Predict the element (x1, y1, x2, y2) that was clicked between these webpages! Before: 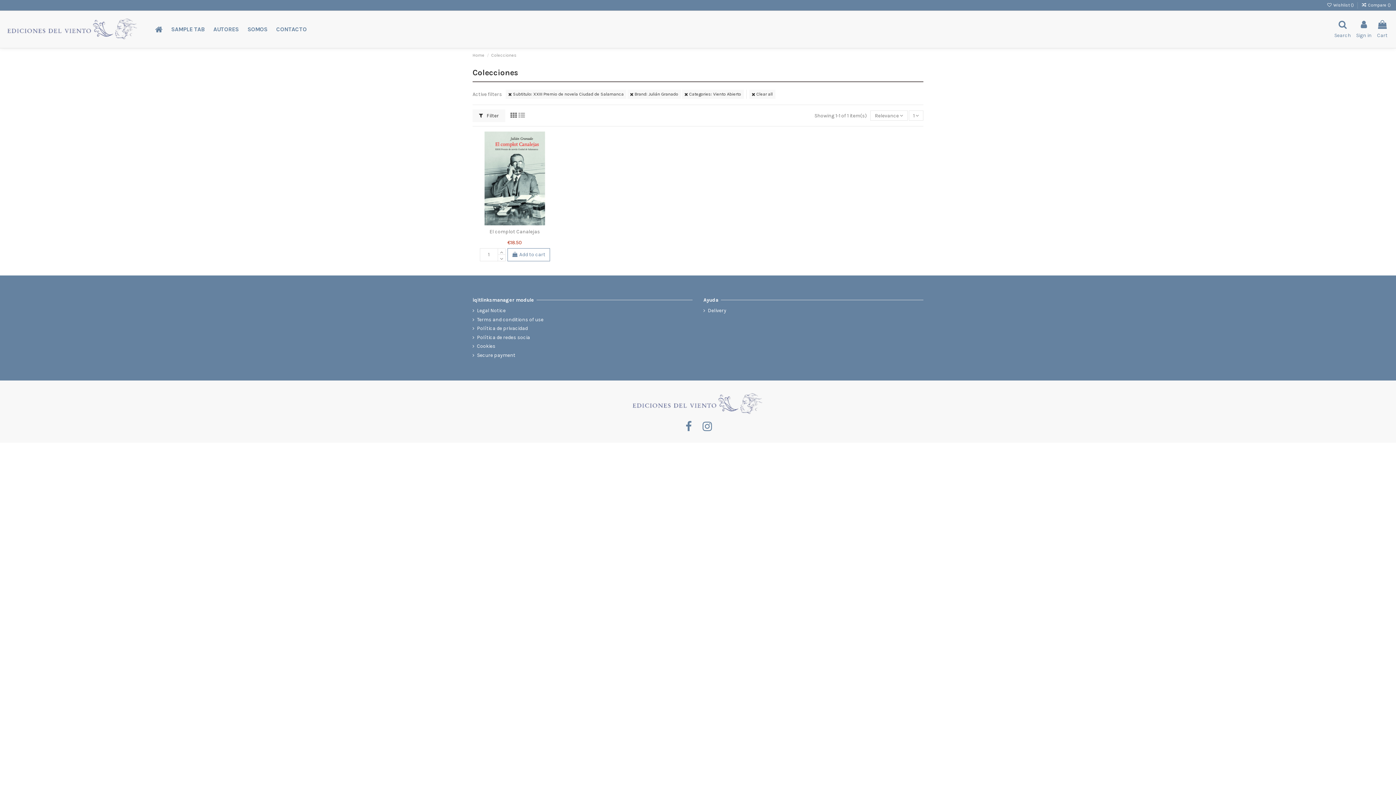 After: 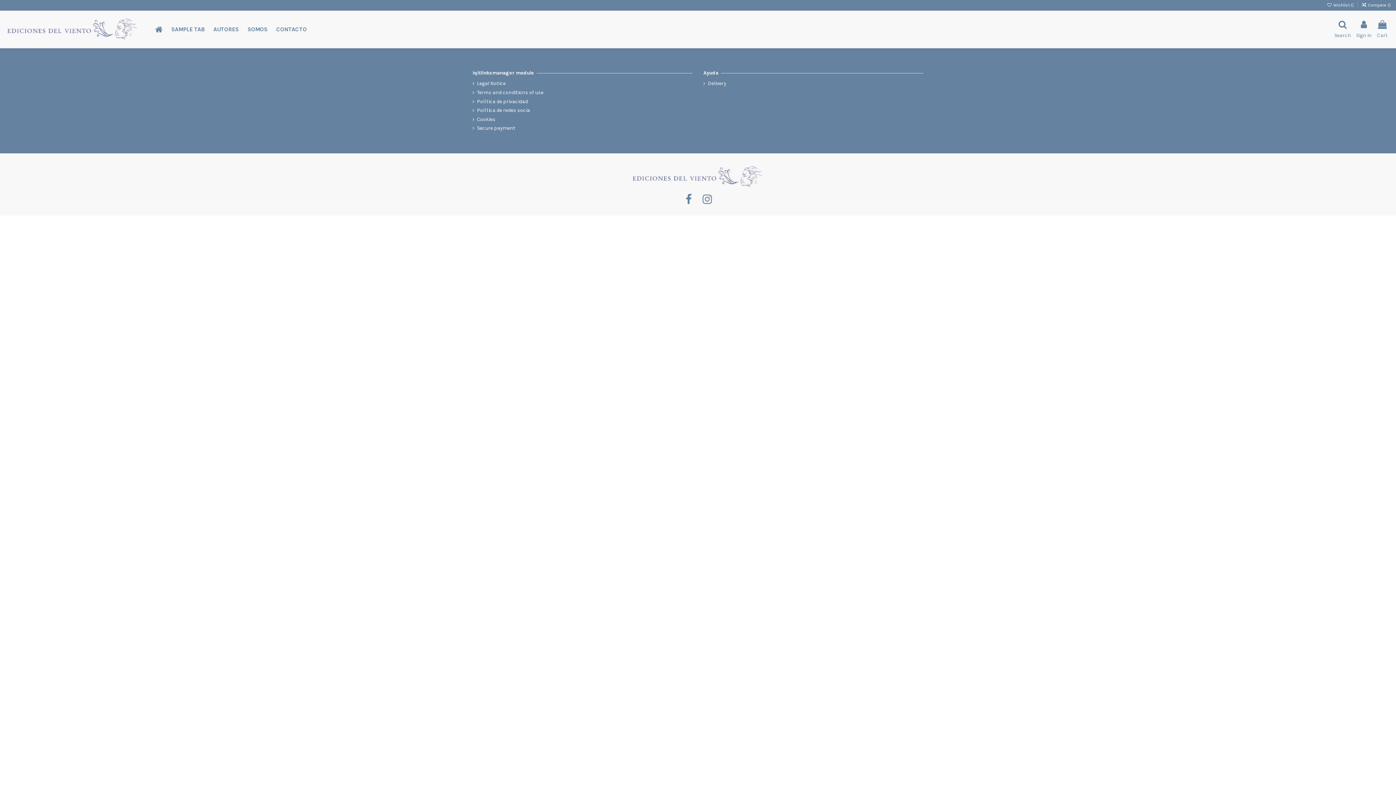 Action: bbox: (5, 25, 140, 32)